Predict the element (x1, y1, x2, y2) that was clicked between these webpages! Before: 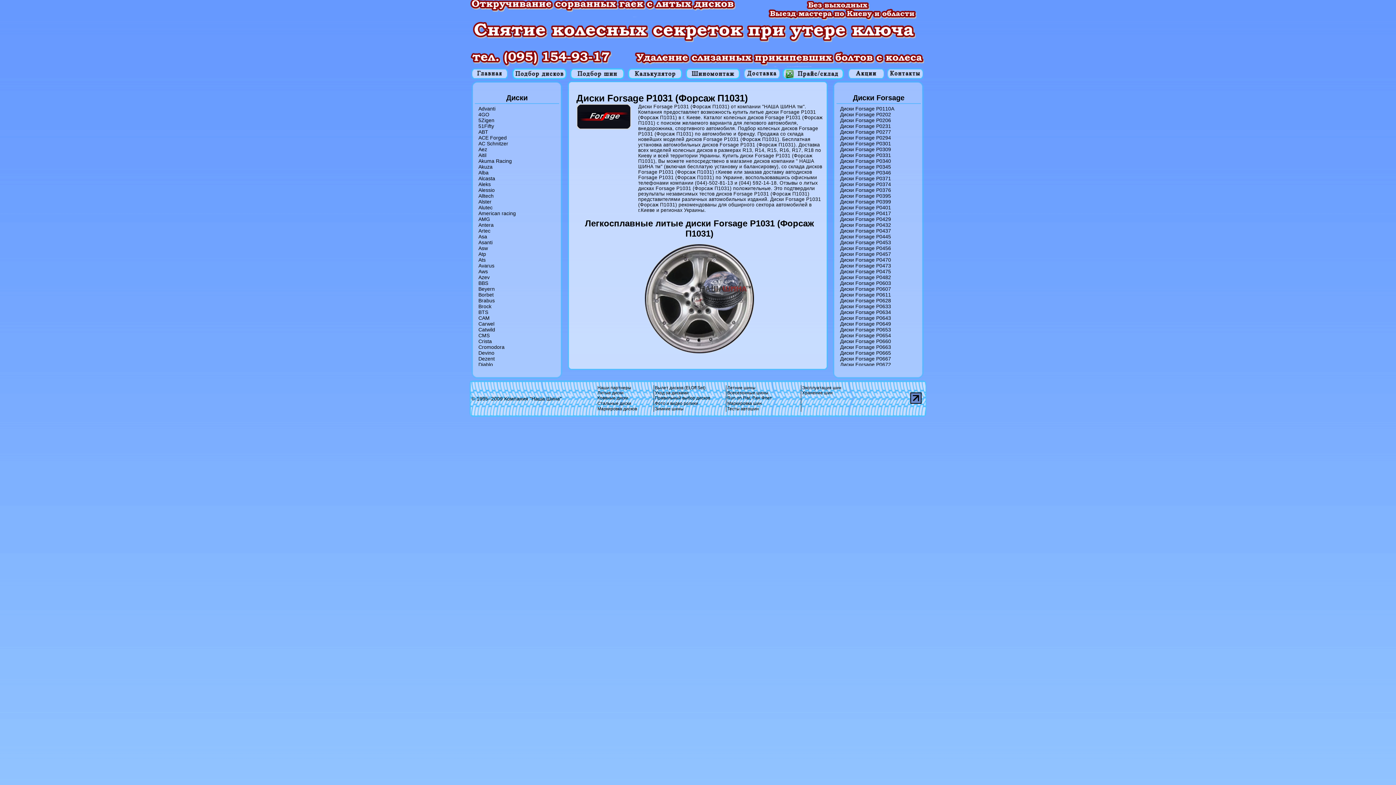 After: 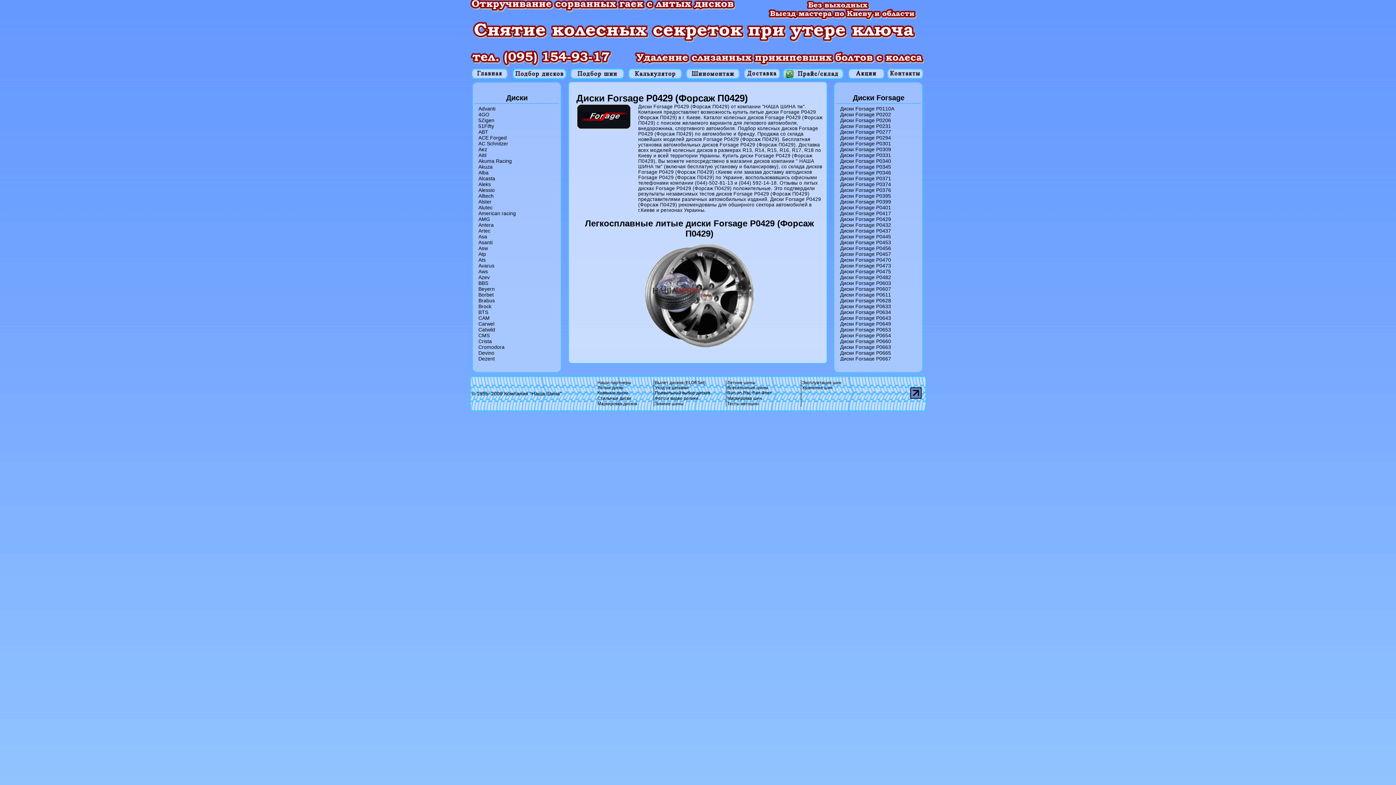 Action: label: Диски Forsage P0429 bbox: (840, 216, 891, 222)